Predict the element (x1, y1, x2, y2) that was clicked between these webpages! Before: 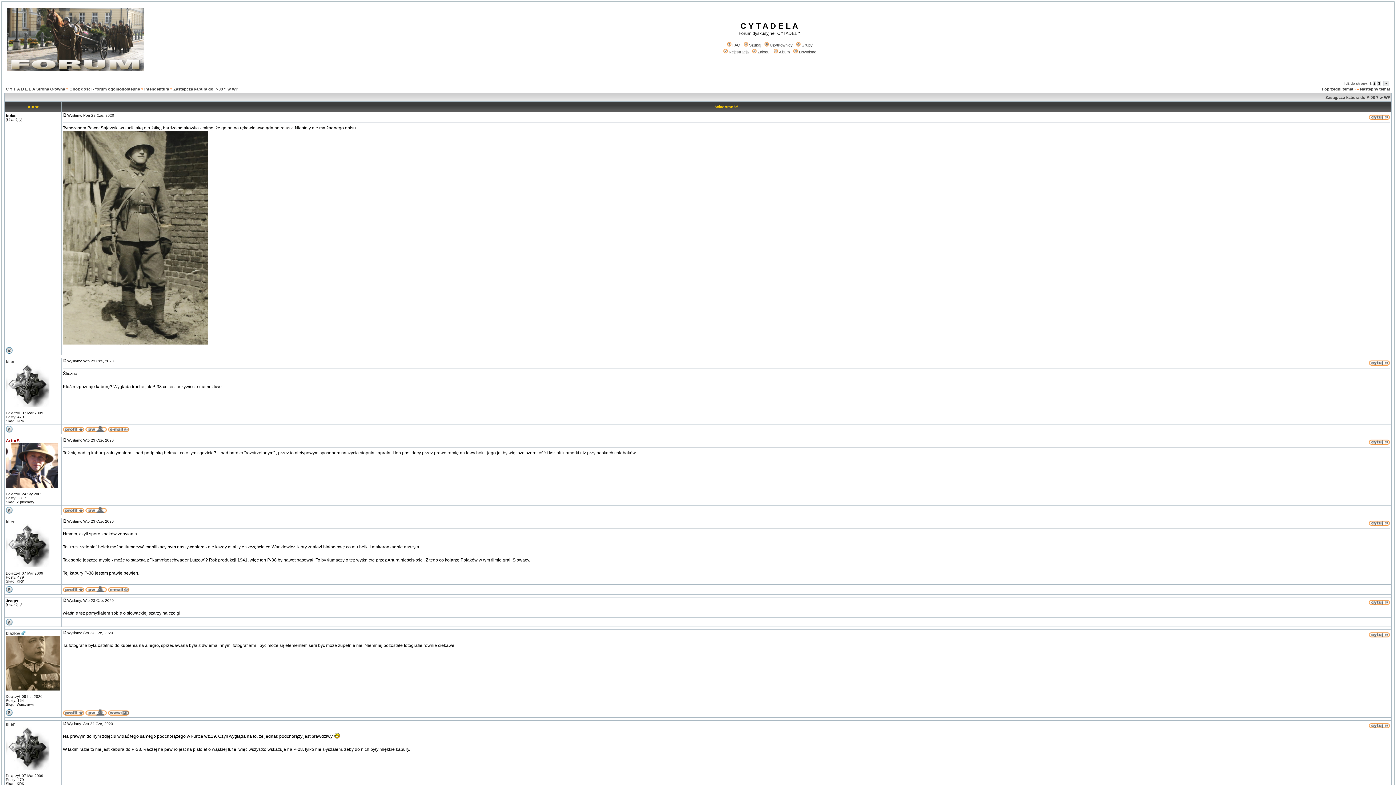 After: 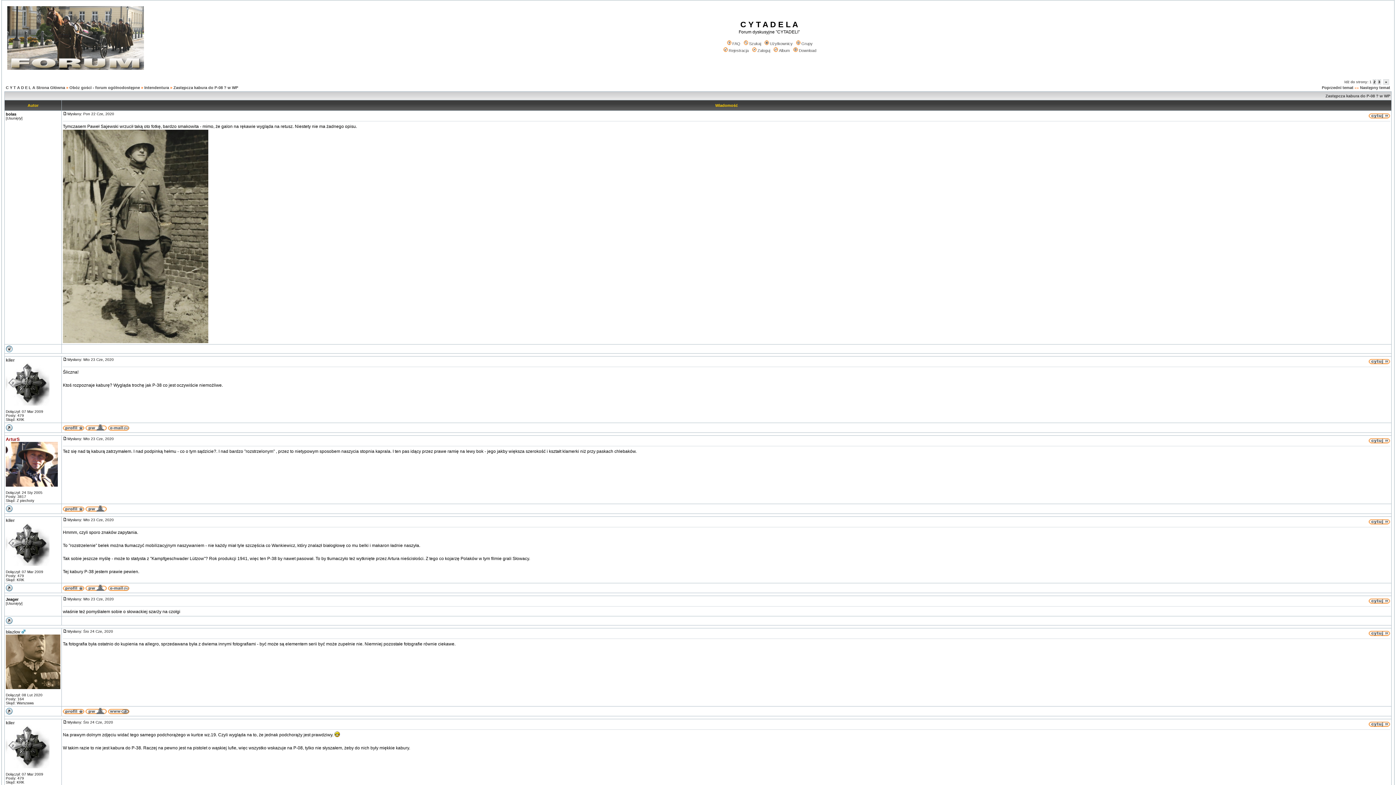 Action: bbox: (5, 712, 12, 717)